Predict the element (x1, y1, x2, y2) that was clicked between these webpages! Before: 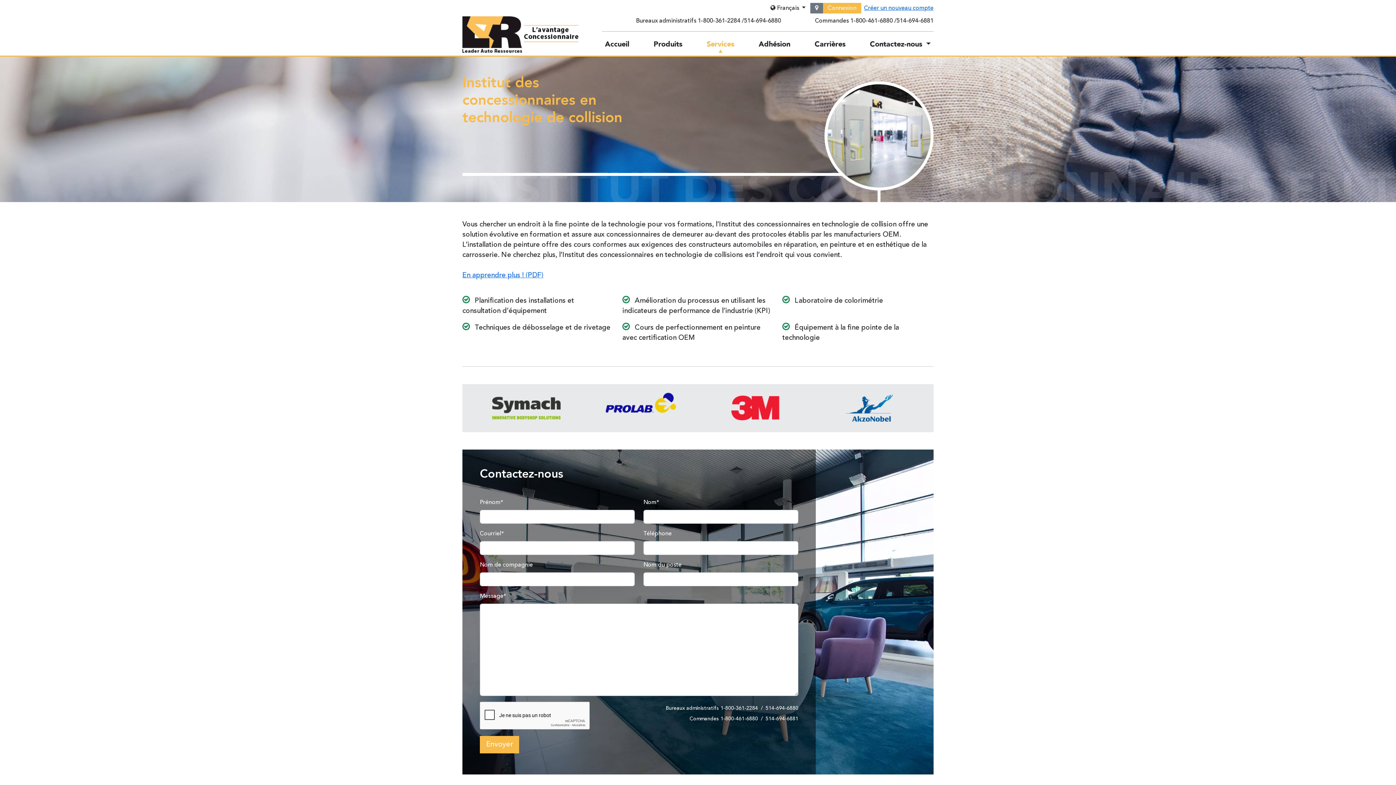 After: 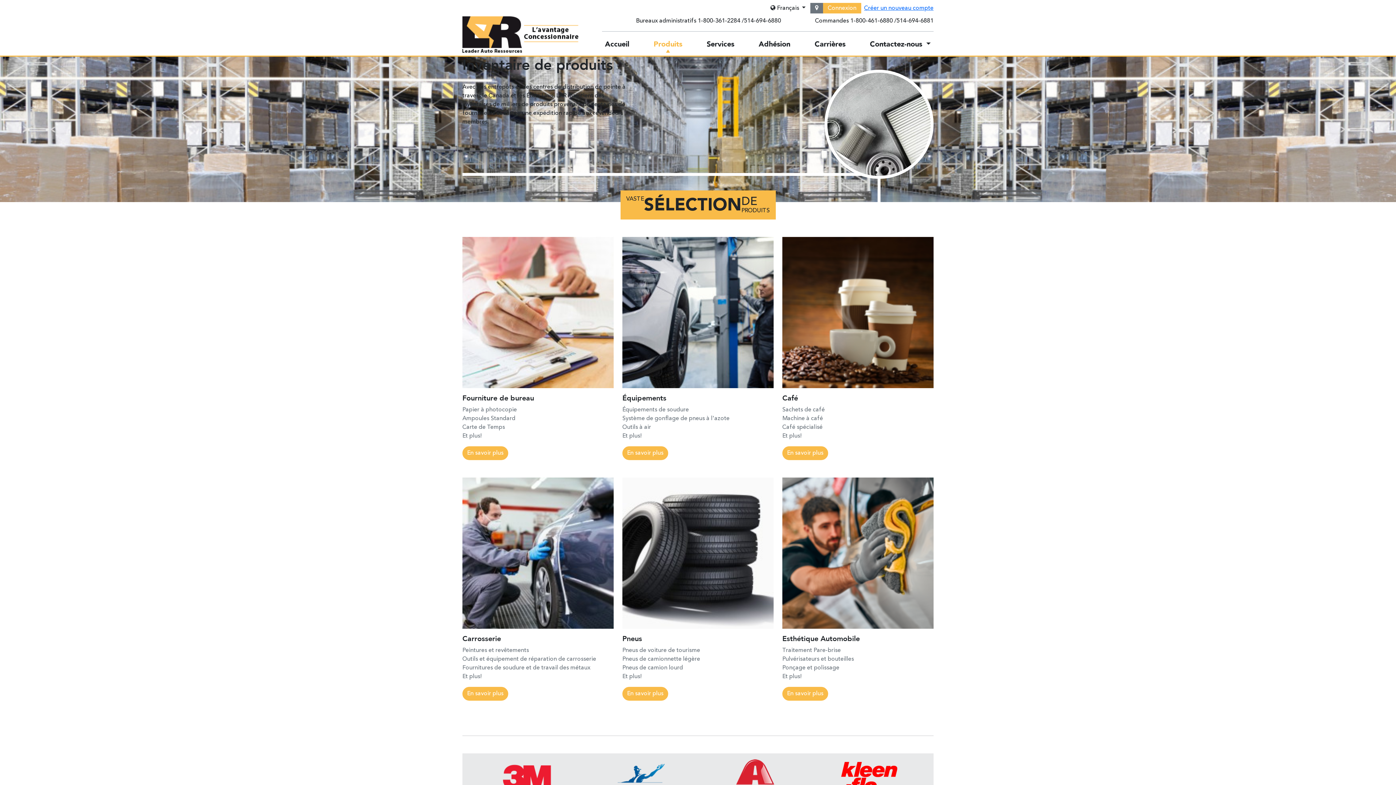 Action: label: Produits bbox: (650, 36, 685, 52)